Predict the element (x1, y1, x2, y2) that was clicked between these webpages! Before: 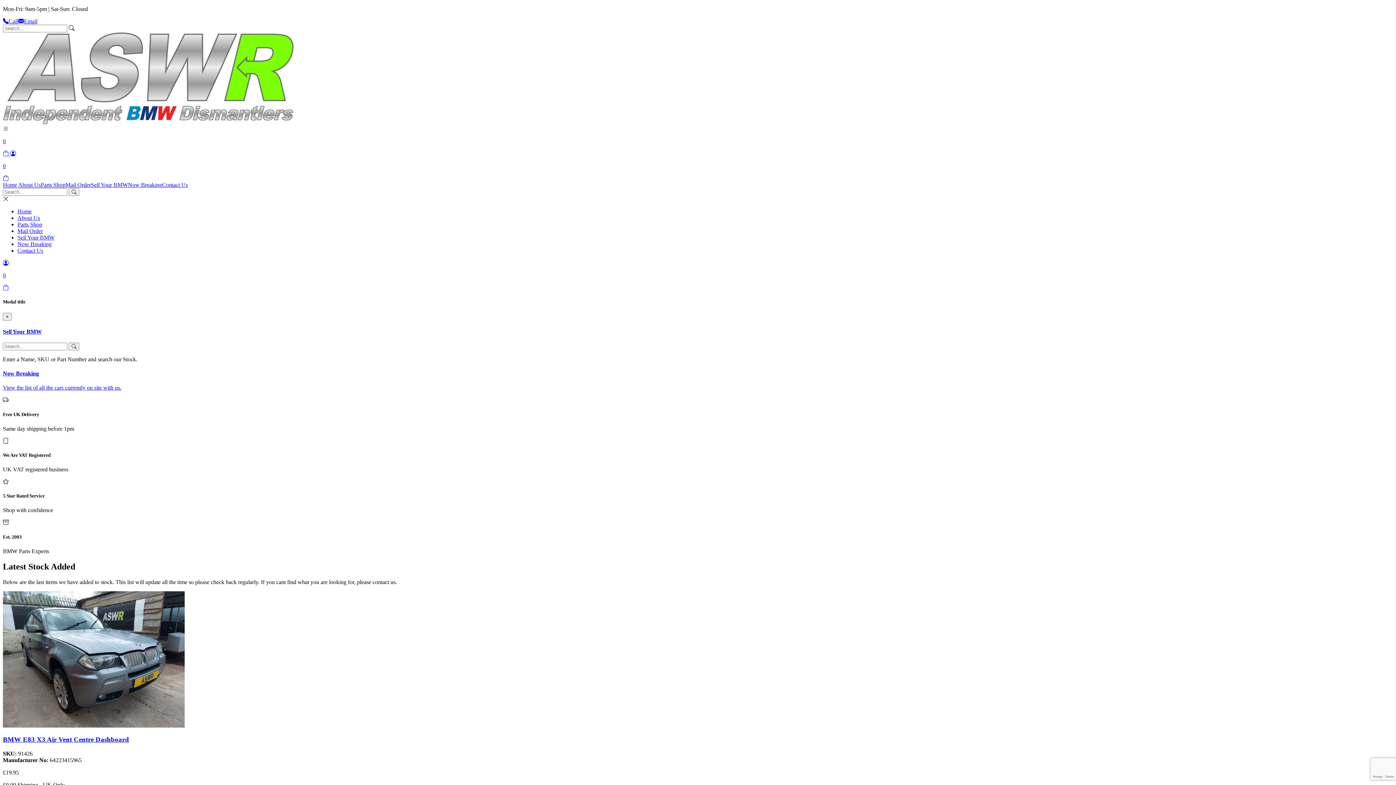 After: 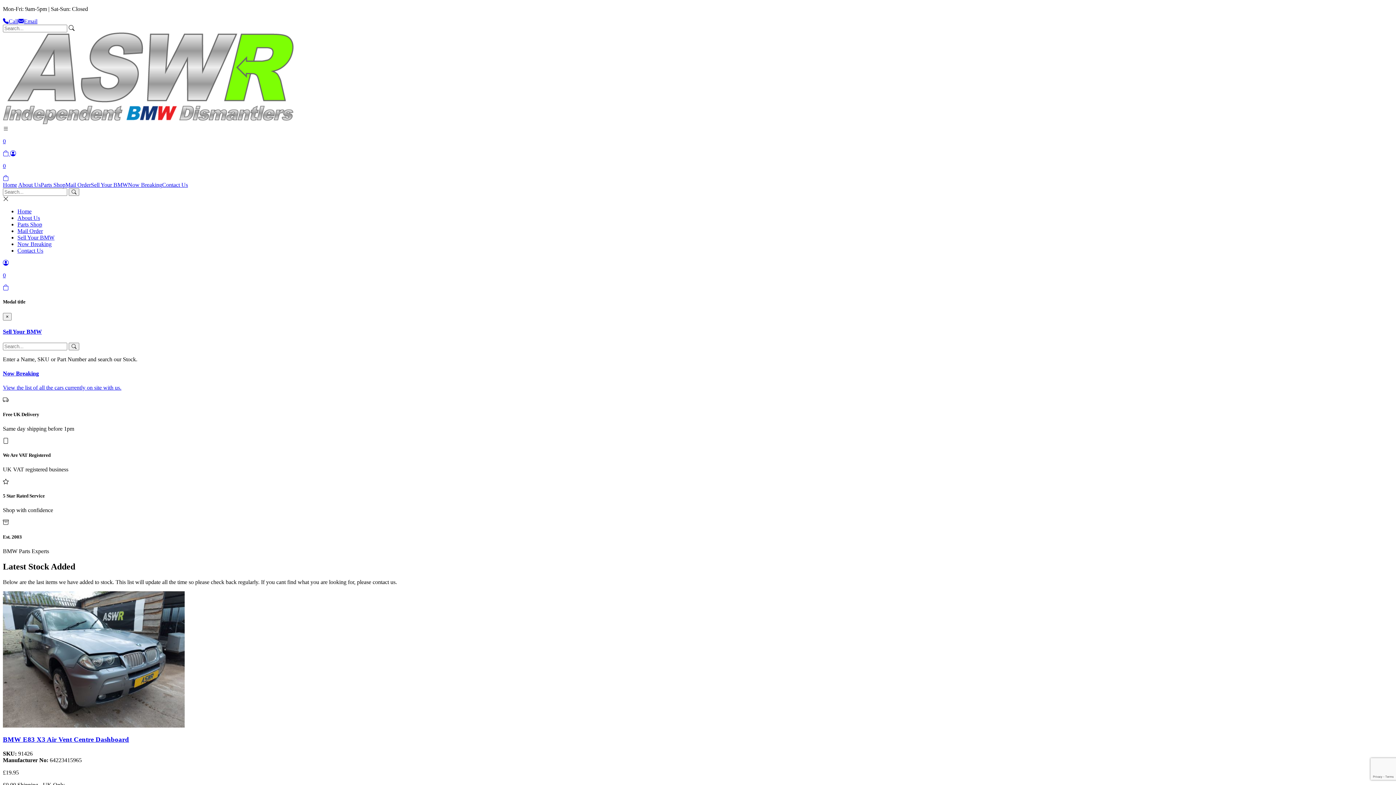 Action: label: Home bbox: (17, 208, 31, 214)